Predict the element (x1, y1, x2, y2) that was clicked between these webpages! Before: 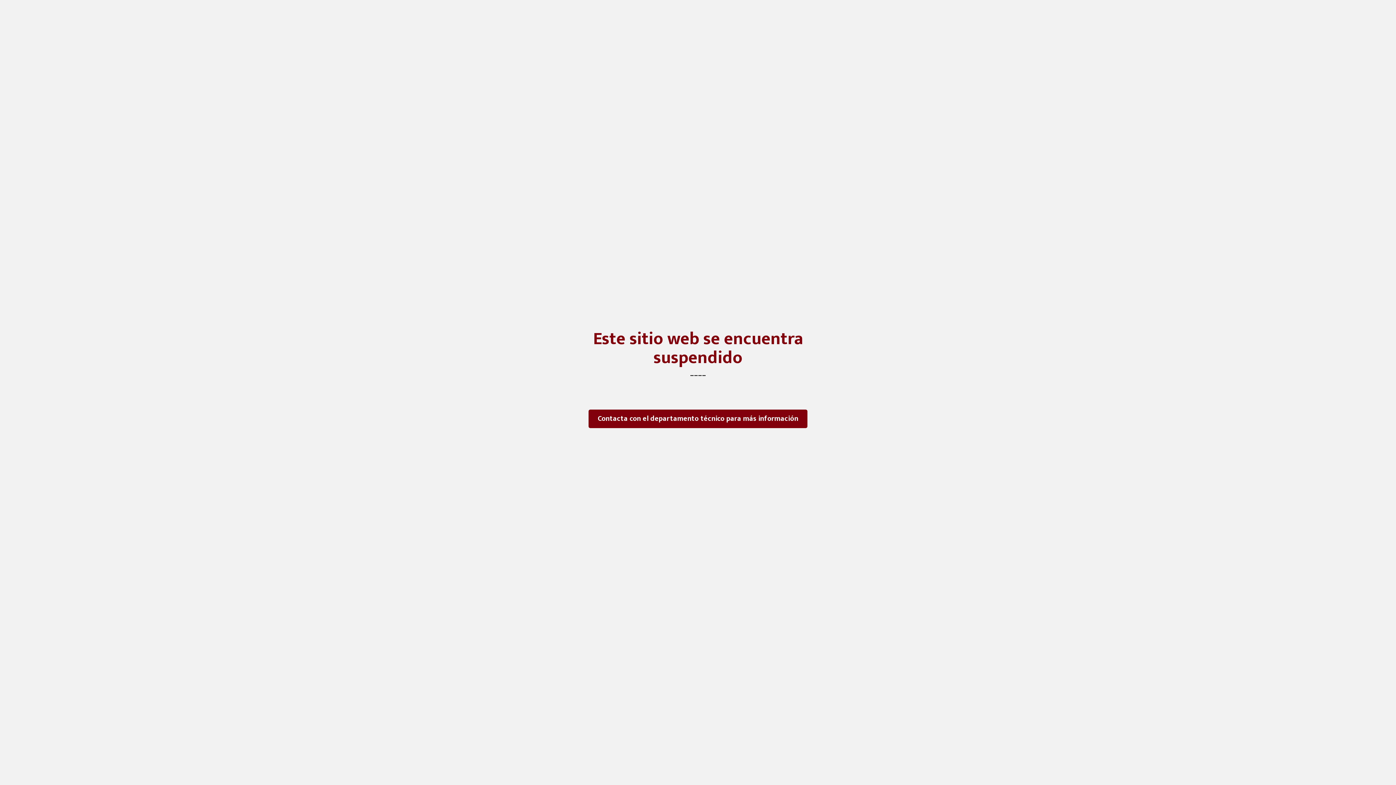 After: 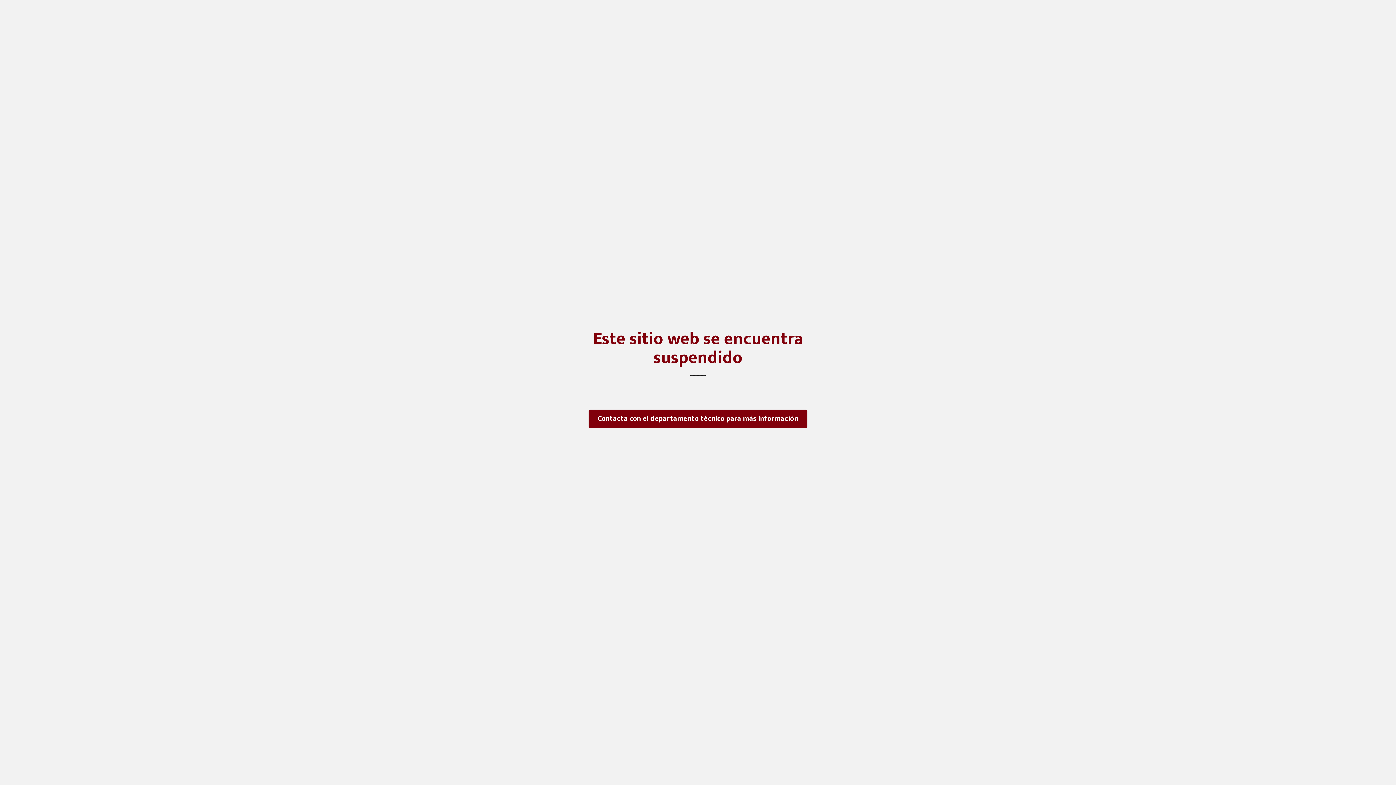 Action: bbox: (588, 409, 807, 428) label: Contacta con el departamento técnico para más información